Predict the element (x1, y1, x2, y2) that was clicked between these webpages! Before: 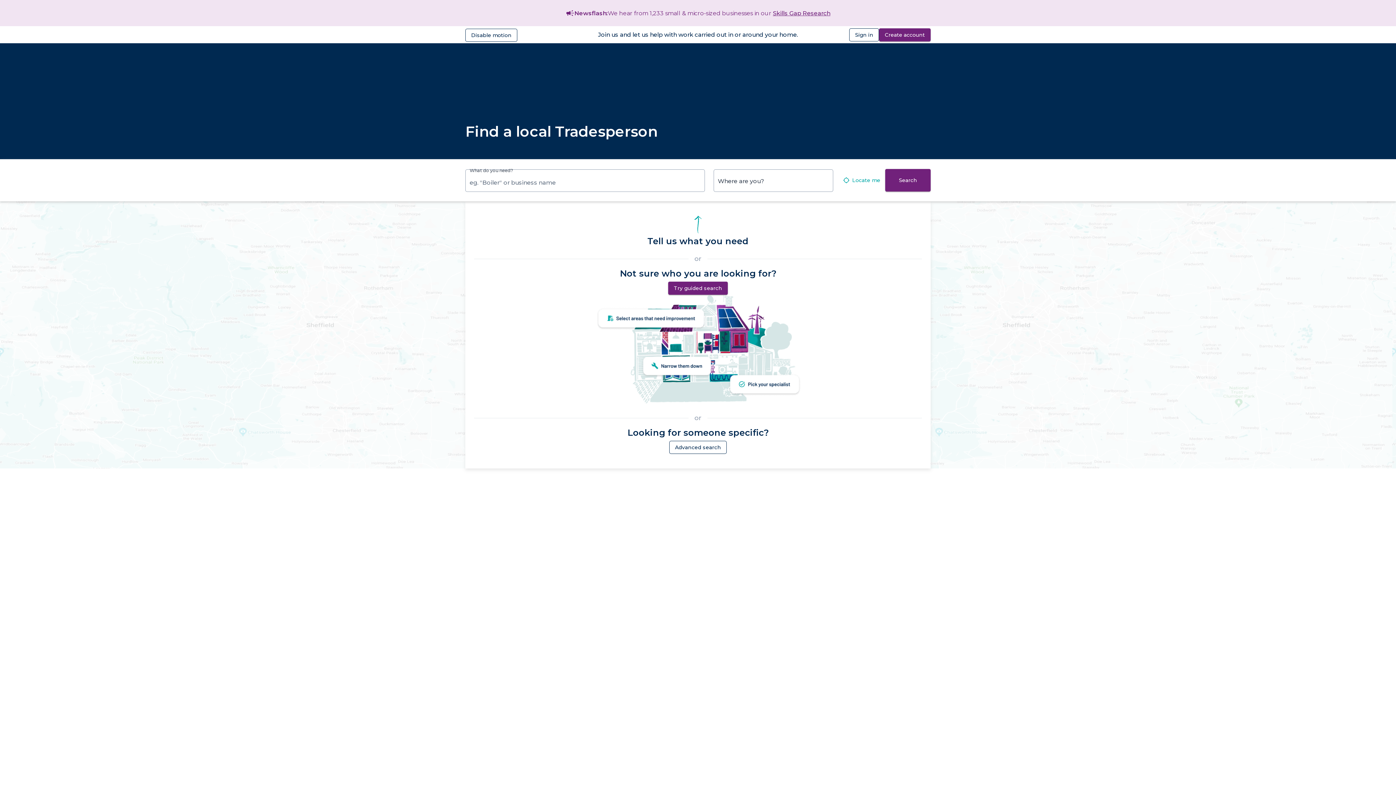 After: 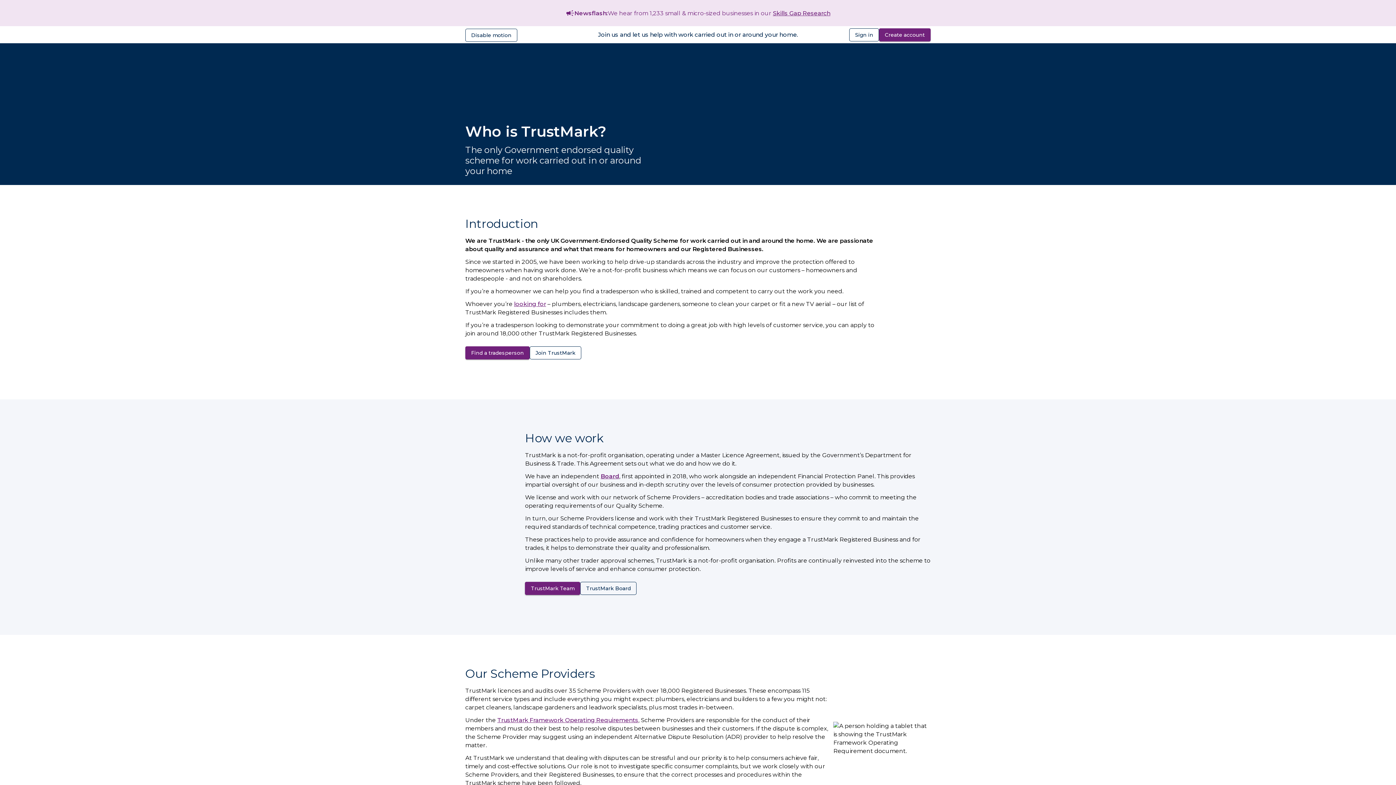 Action: label: Who Is TrustMark bbox: (698, 529, 752, 536)